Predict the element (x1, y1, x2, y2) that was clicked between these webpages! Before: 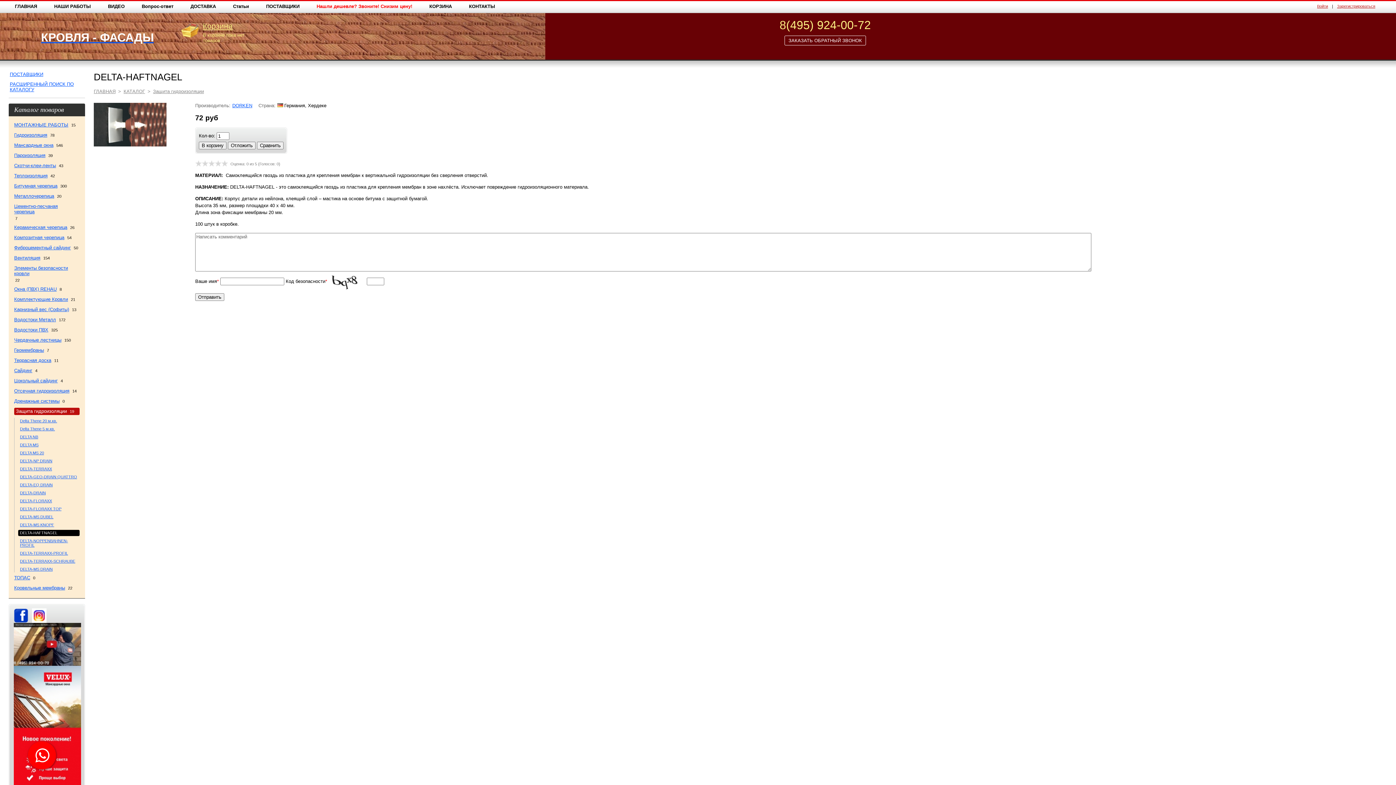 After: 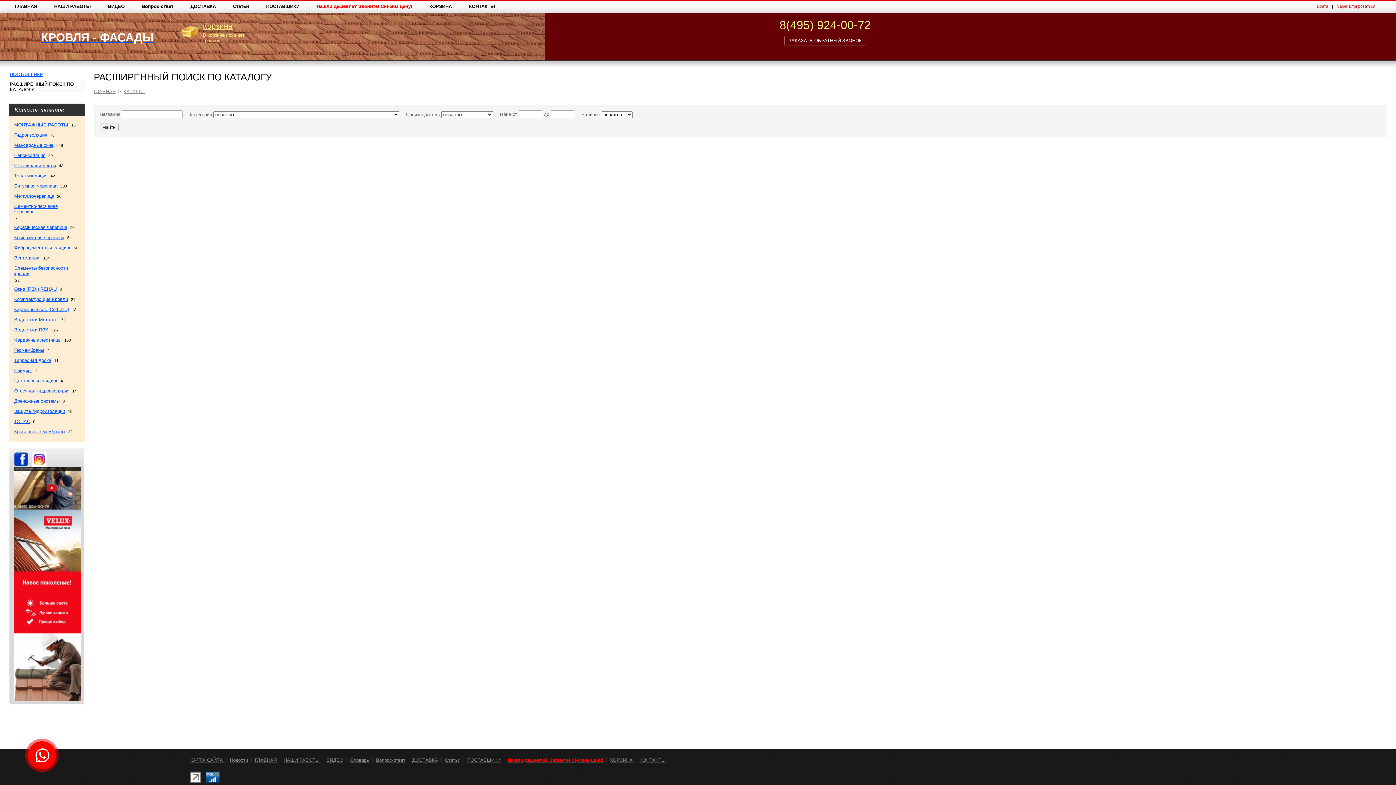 Action: bbox: (8, 81, 85, 92) label: РАСШИРЕННЫЙ ПОИСК ПО КАТАЛОГУ